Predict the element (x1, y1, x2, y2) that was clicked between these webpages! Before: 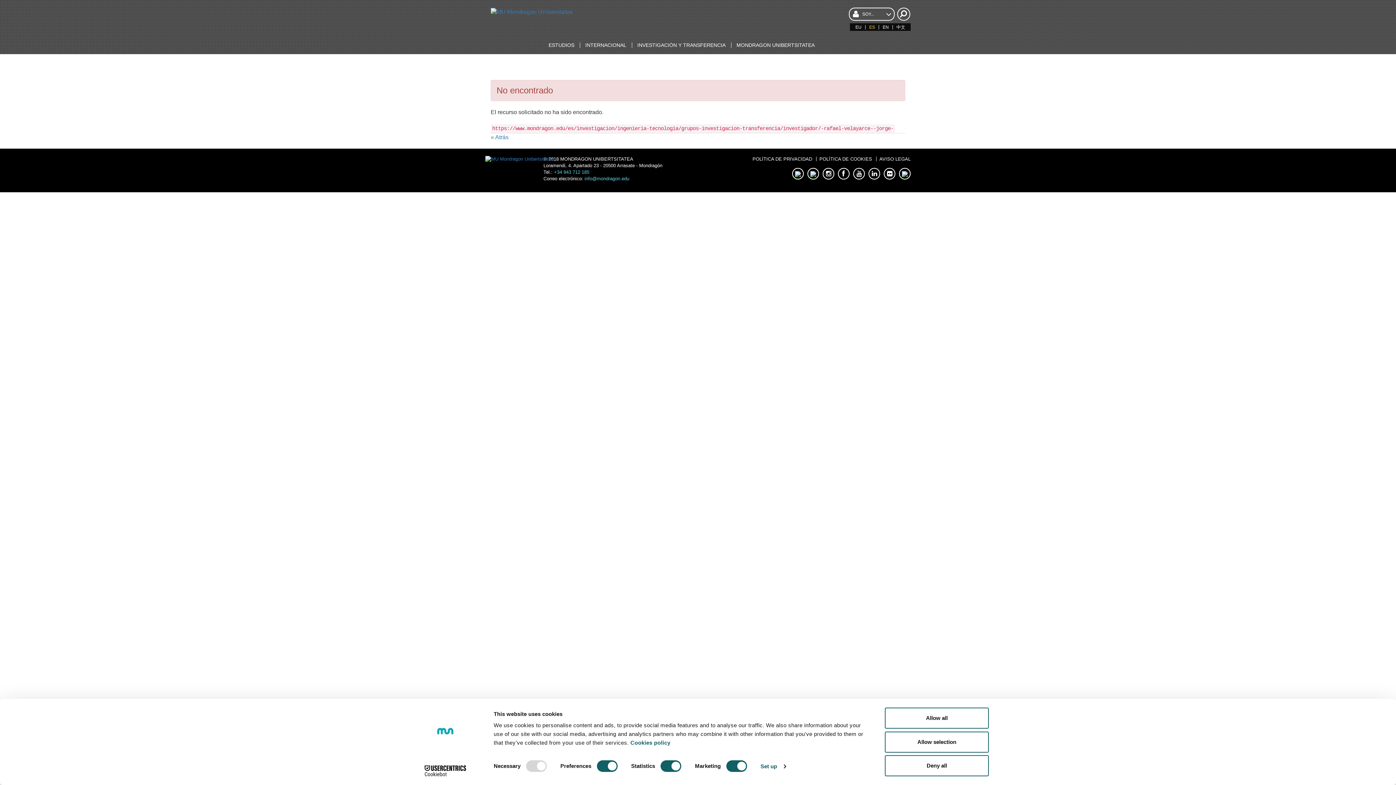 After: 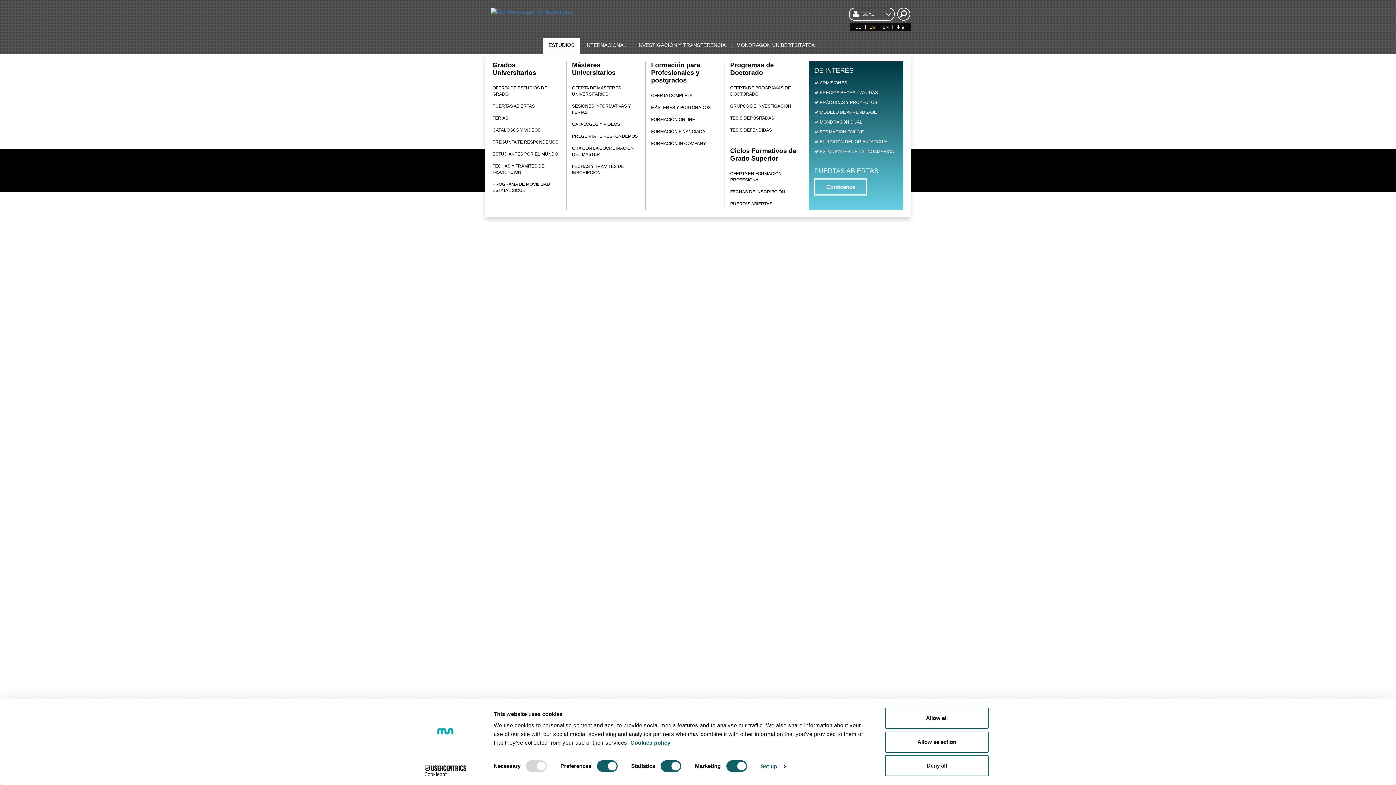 Action: bbox: (543, 37, 580, 54) label: ESTUDIOS